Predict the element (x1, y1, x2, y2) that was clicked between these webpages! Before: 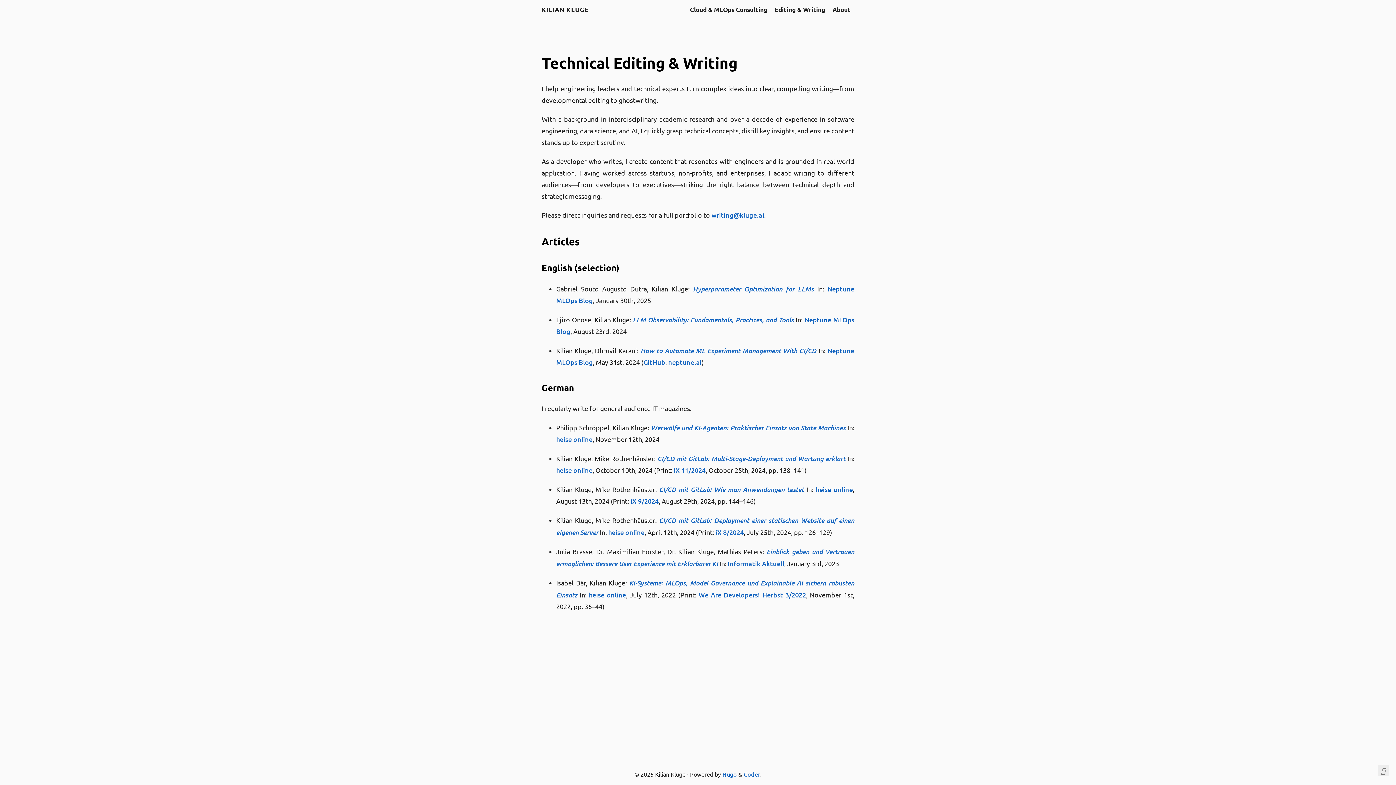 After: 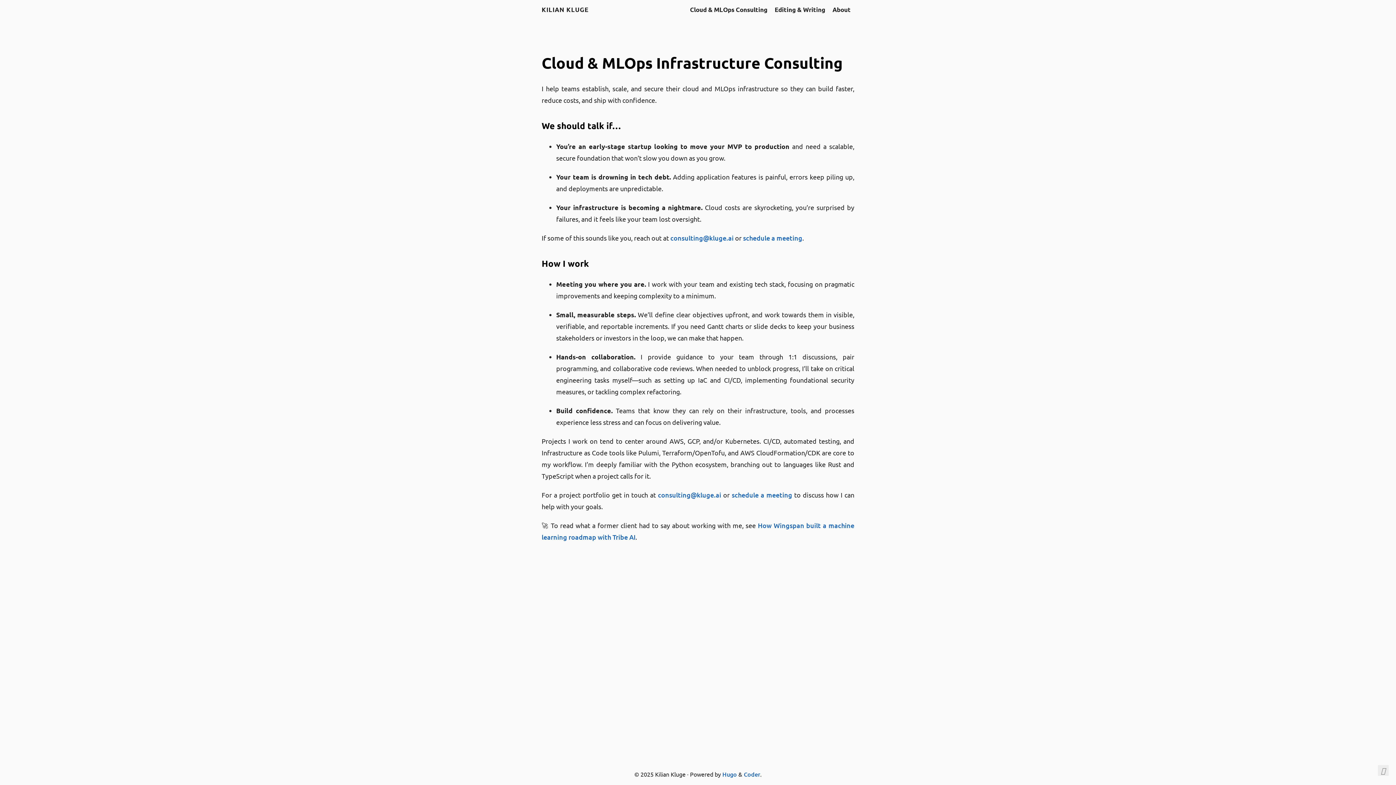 Action: bbox: (690, 5, 767, 13) label: Cloud & MLOps Consulting